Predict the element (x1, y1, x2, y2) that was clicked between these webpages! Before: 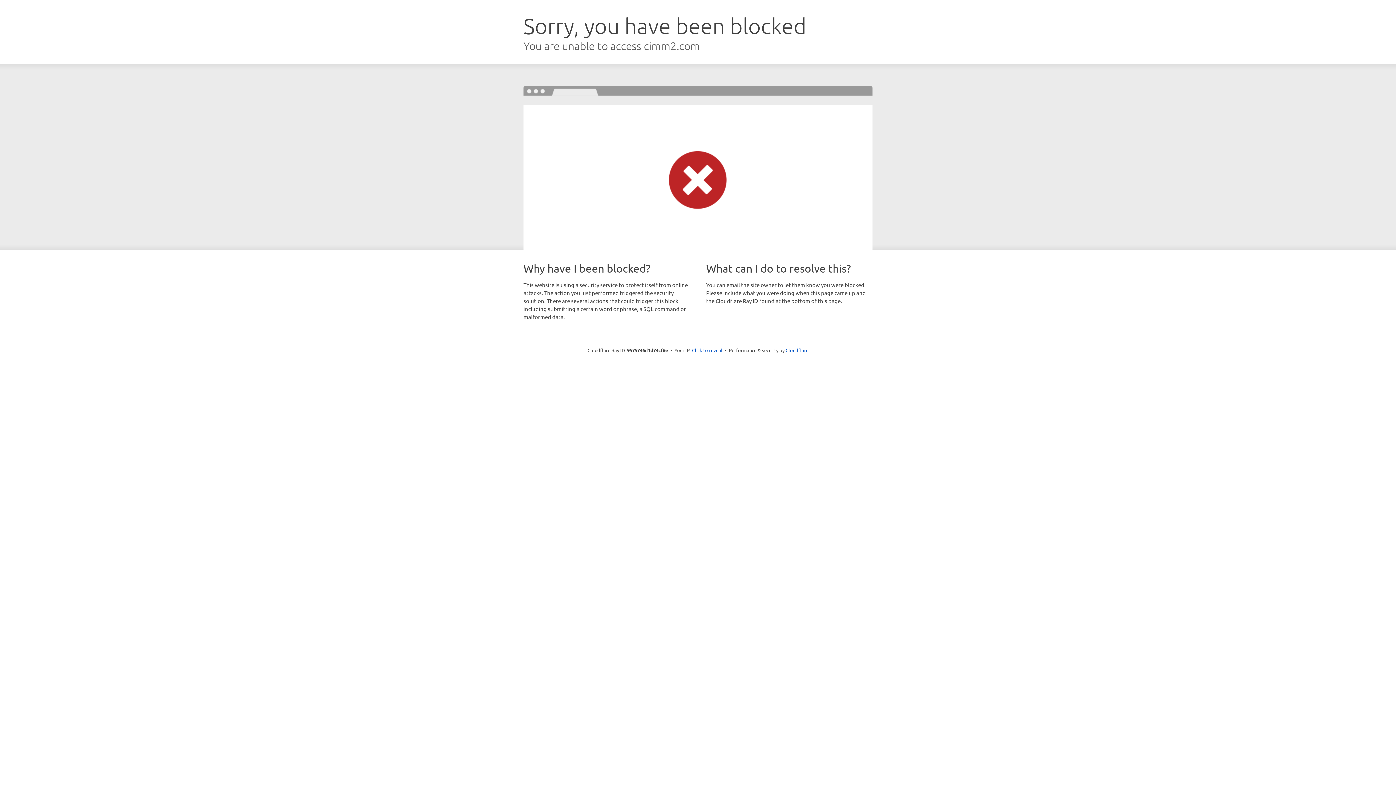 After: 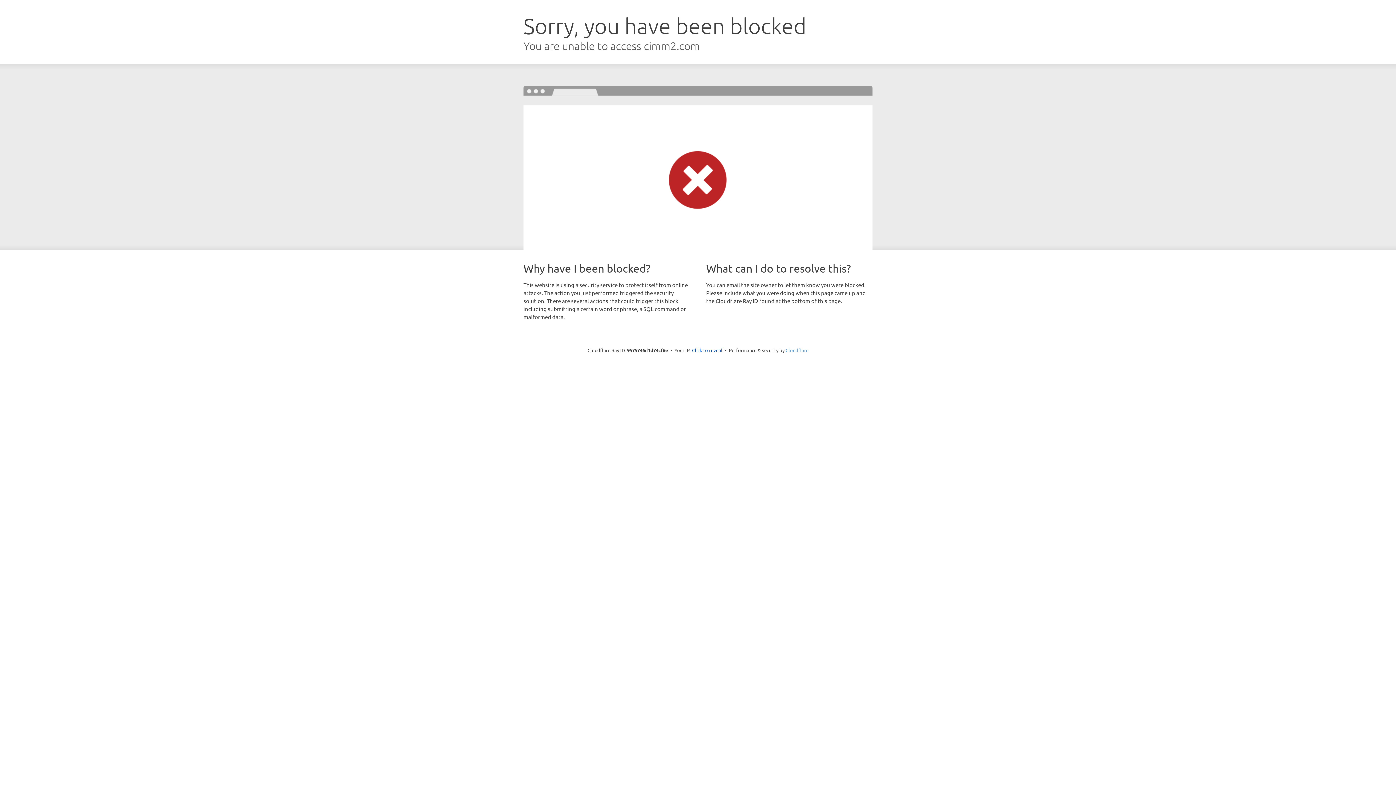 Action: bbox: (785, 347, 808, 353) label: Cloudflare